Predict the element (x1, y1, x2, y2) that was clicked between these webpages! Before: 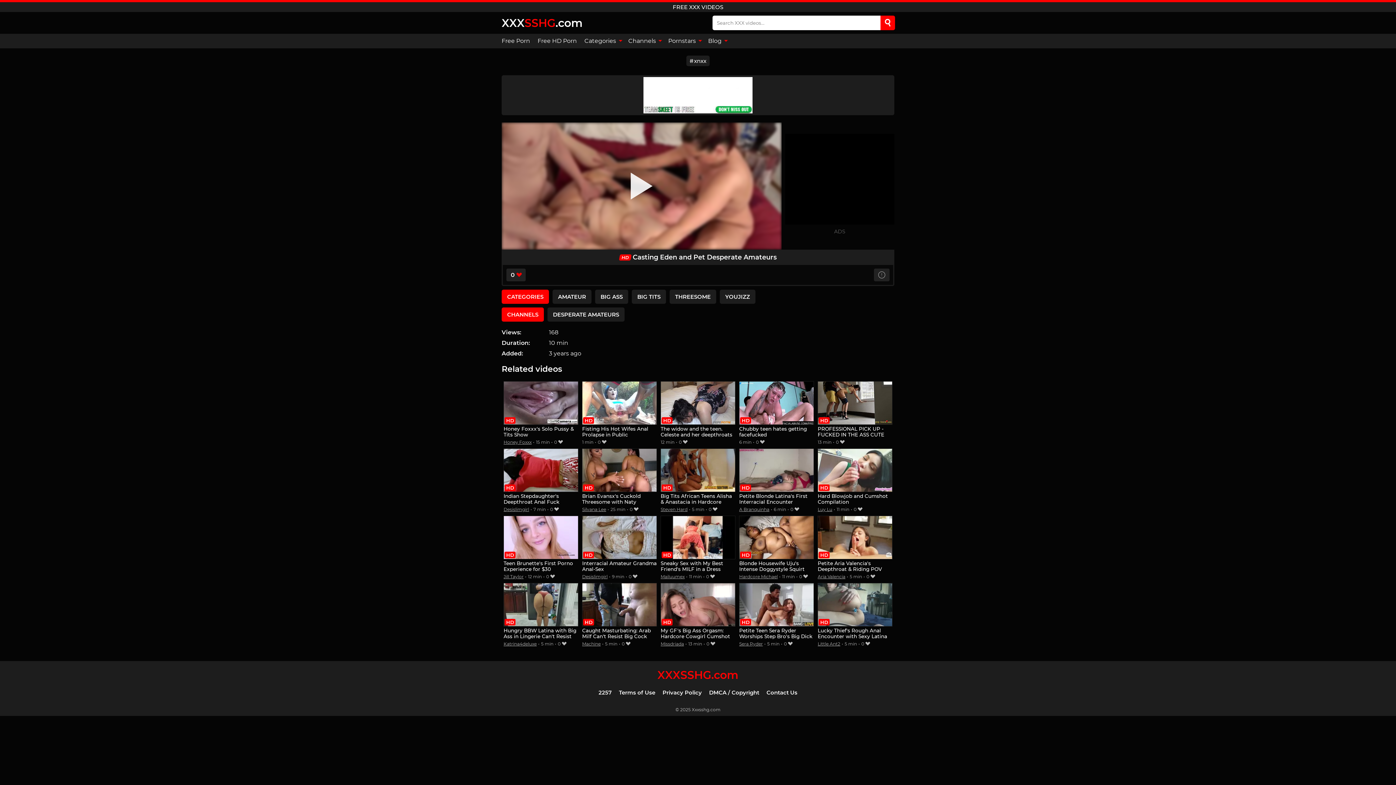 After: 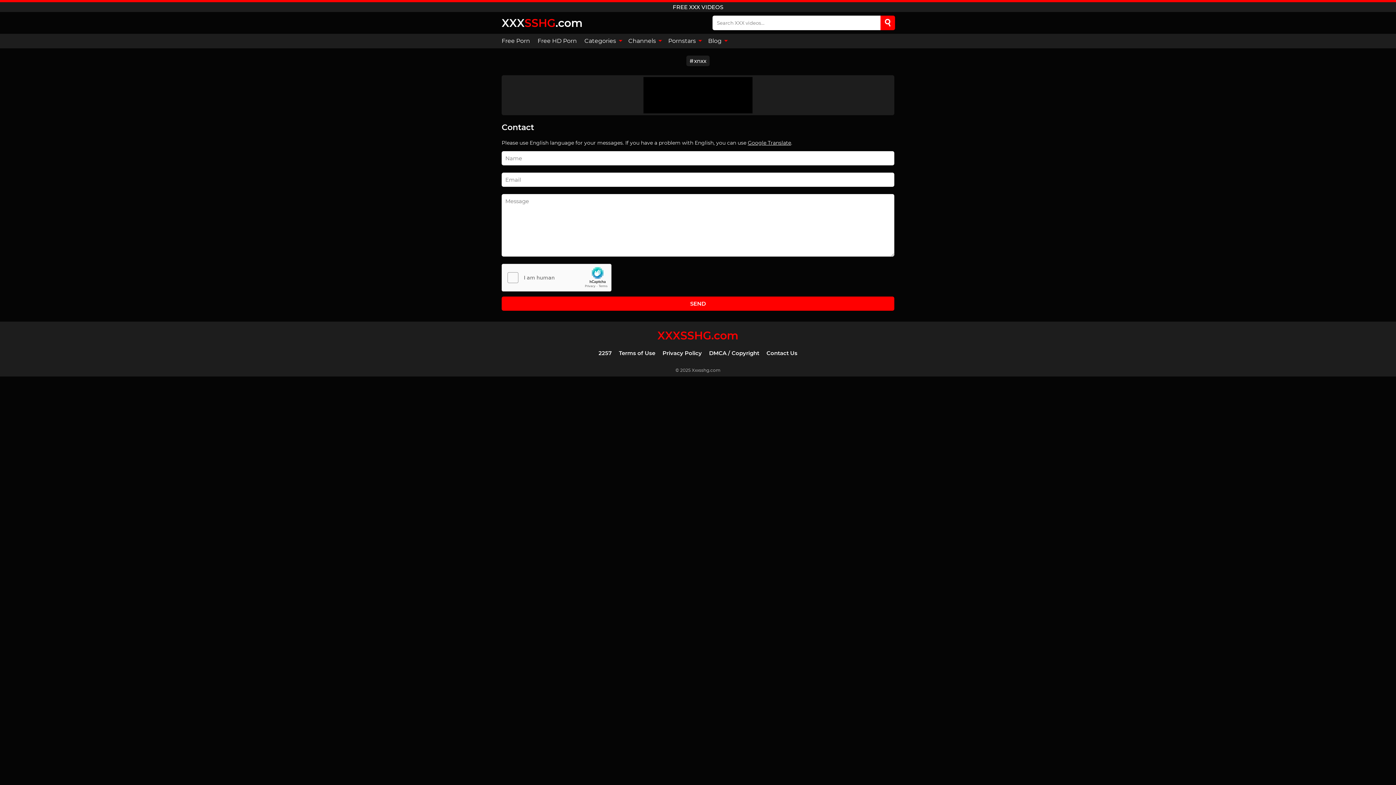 Action: bbox: (766, 689, 797, 696) label: Contact Us